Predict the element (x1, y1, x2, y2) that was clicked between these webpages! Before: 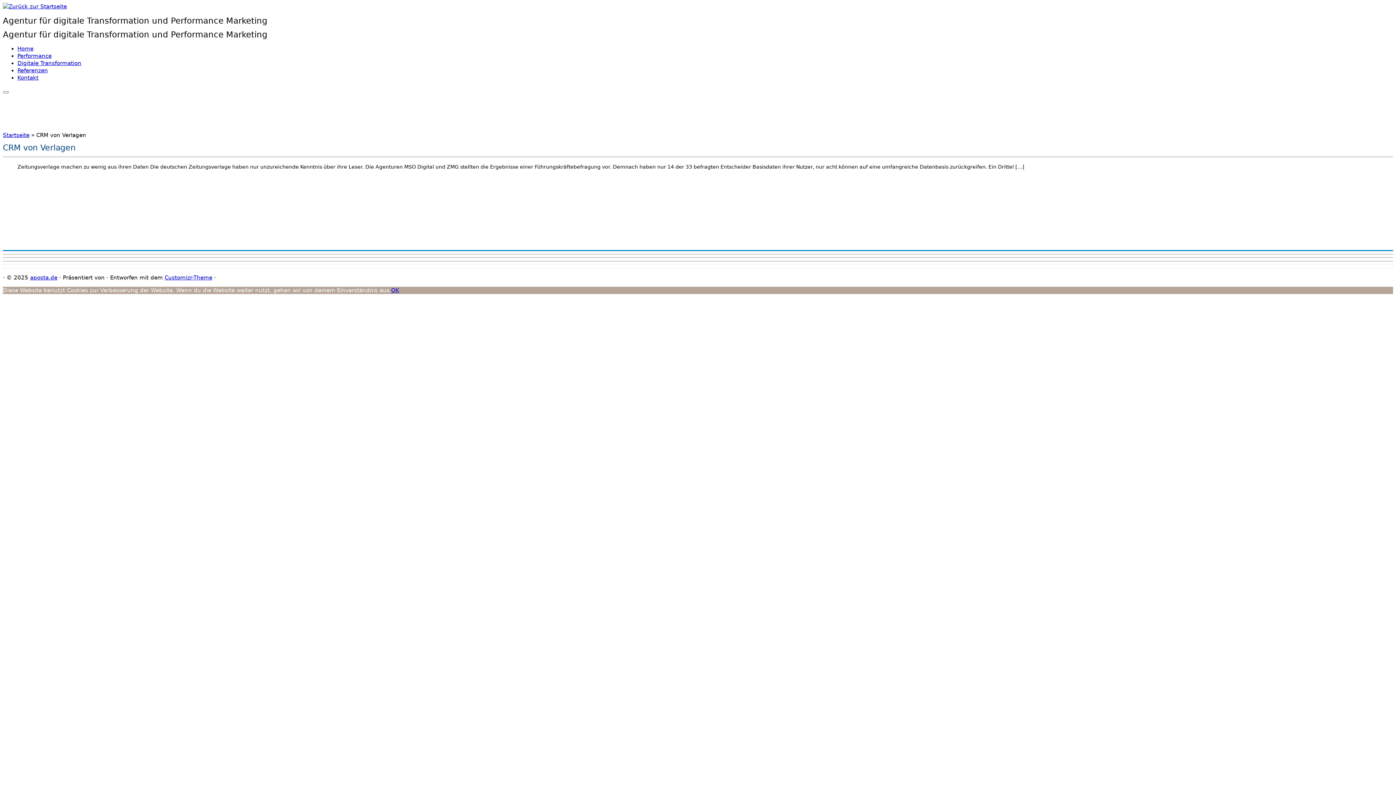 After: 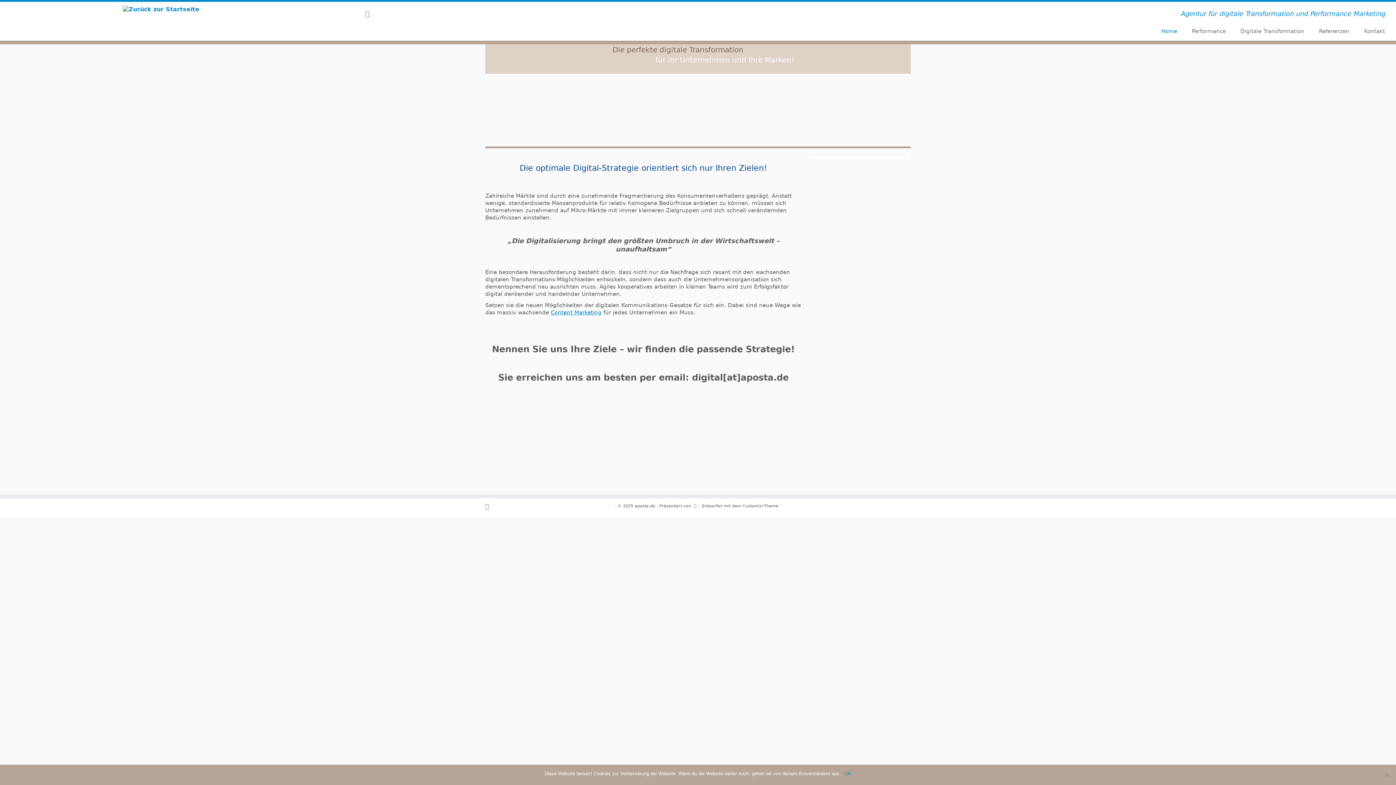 Action: label: aposta.de bbox: (30, 274, 57, 281)